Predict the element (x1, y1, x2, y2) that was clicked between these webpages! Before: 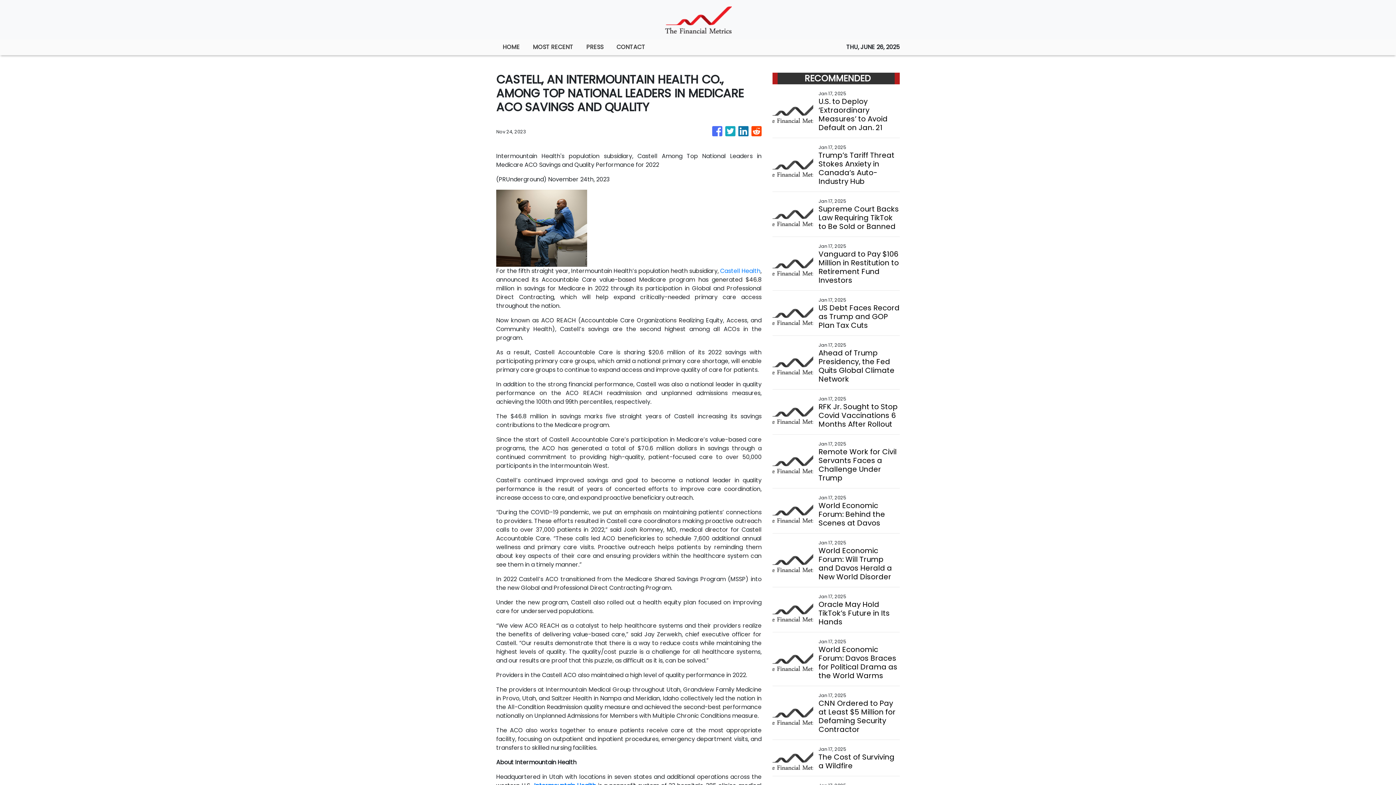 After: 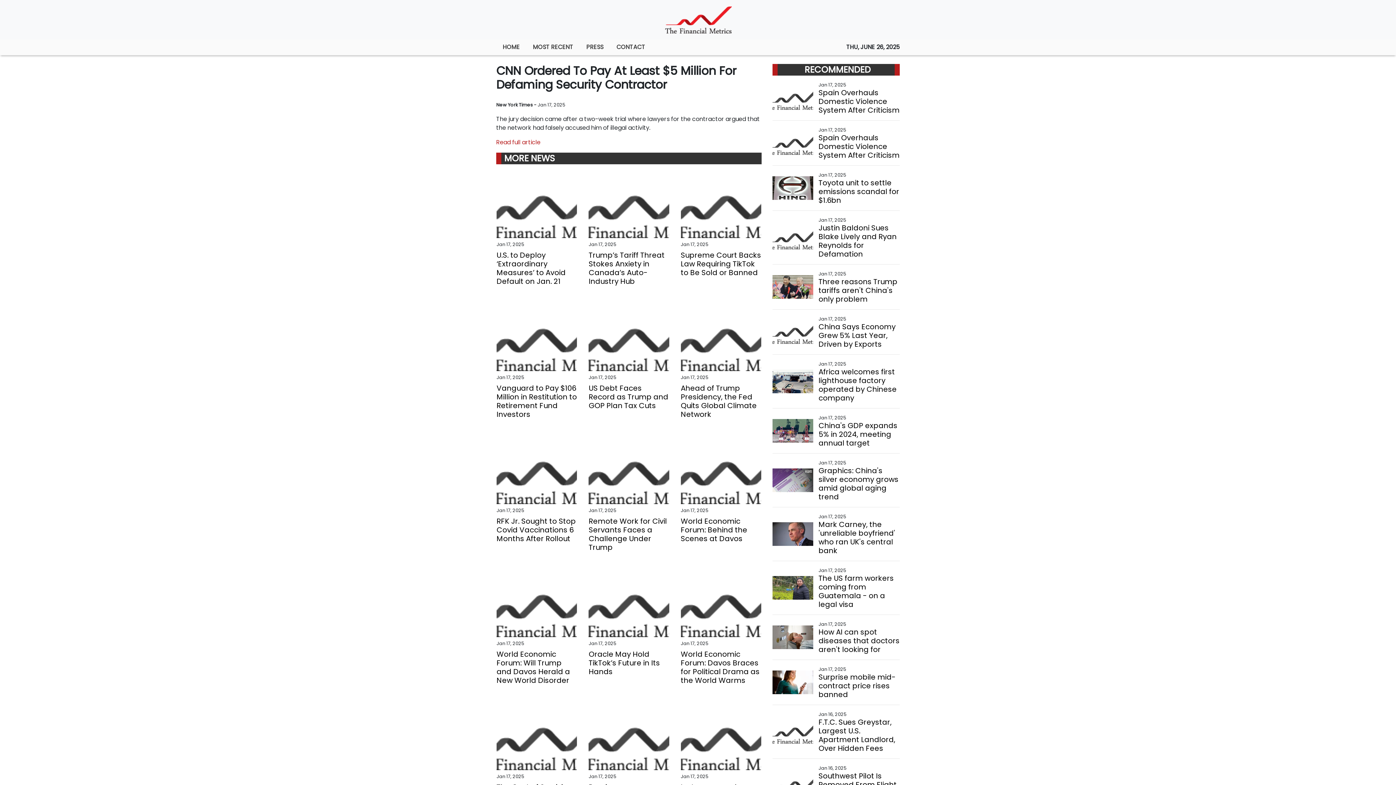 Action: label: CNN Ordered to Pay at Least $5 Million for Defaming Security Contractor bbox: (818, 699, 899, 734)